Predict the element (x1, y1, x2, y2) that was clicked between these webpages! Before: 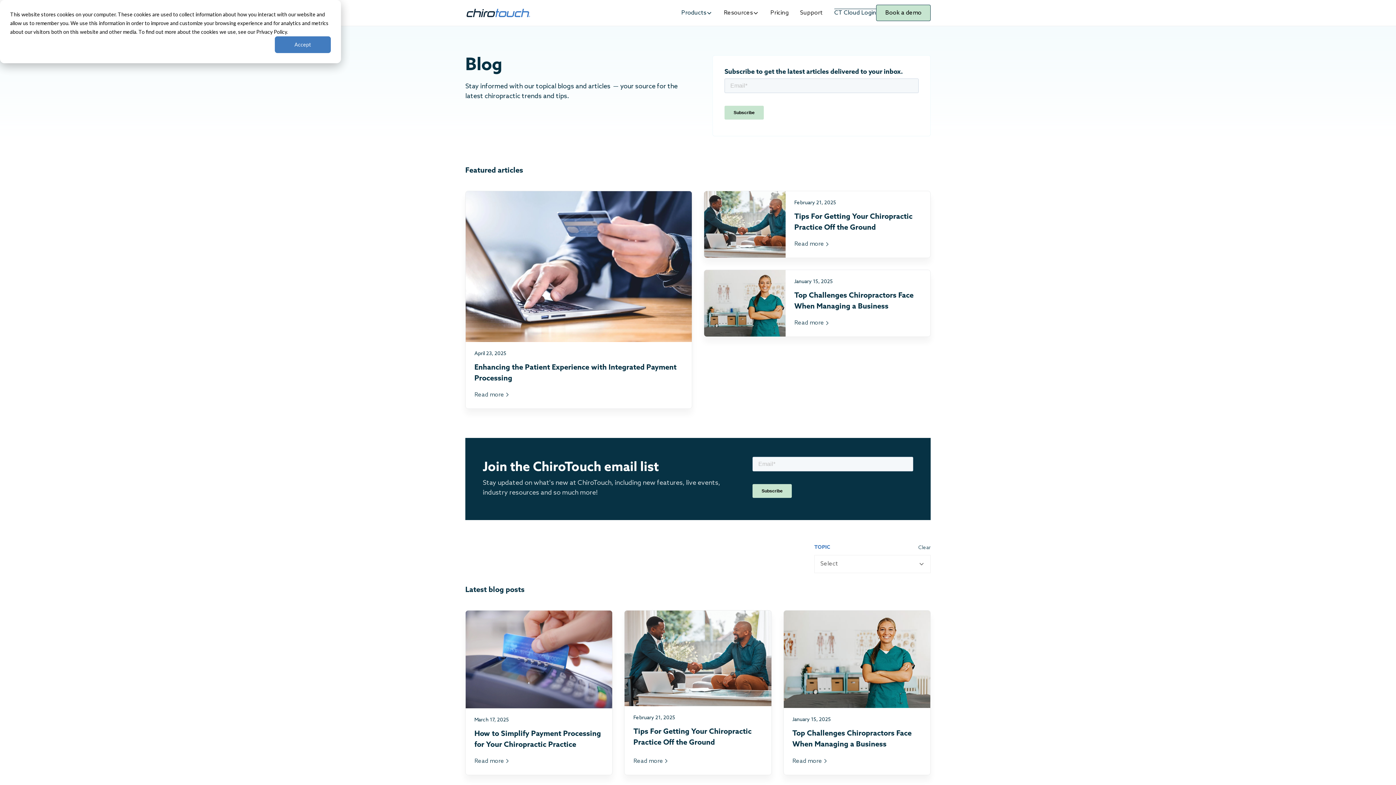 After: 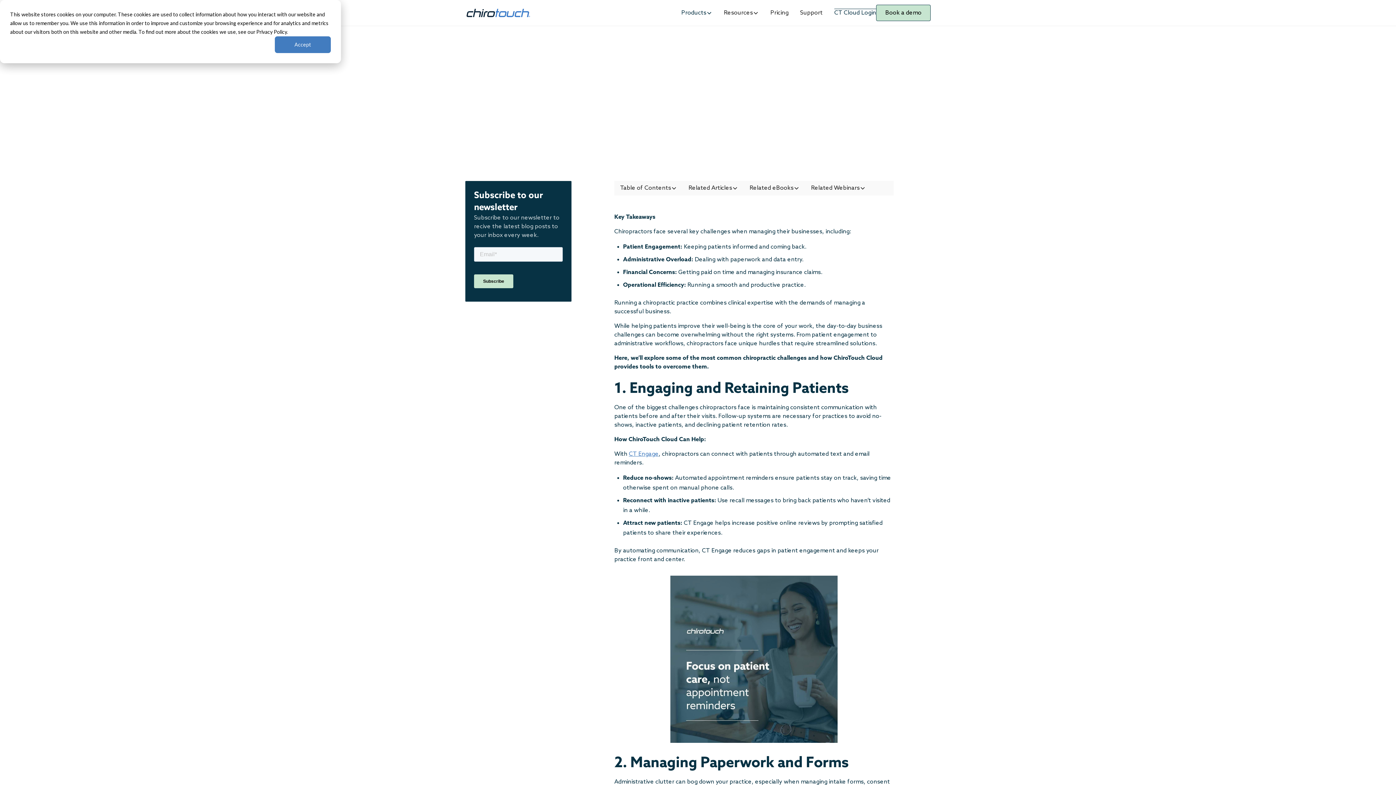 Action: bbox: (783, 610, 930, 775) label: January 15, 2025
Top Challenges Chiropractors Face When Managing a Business
Read more